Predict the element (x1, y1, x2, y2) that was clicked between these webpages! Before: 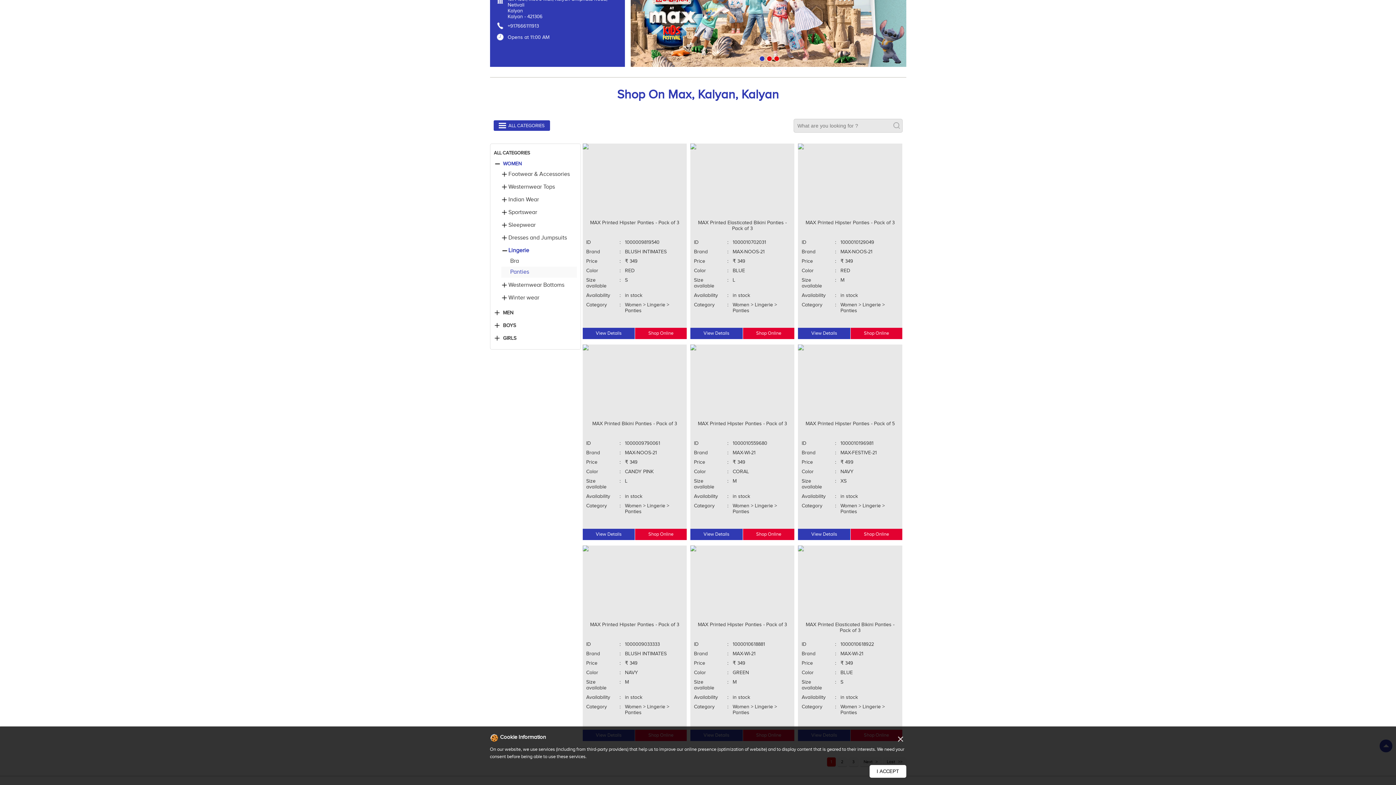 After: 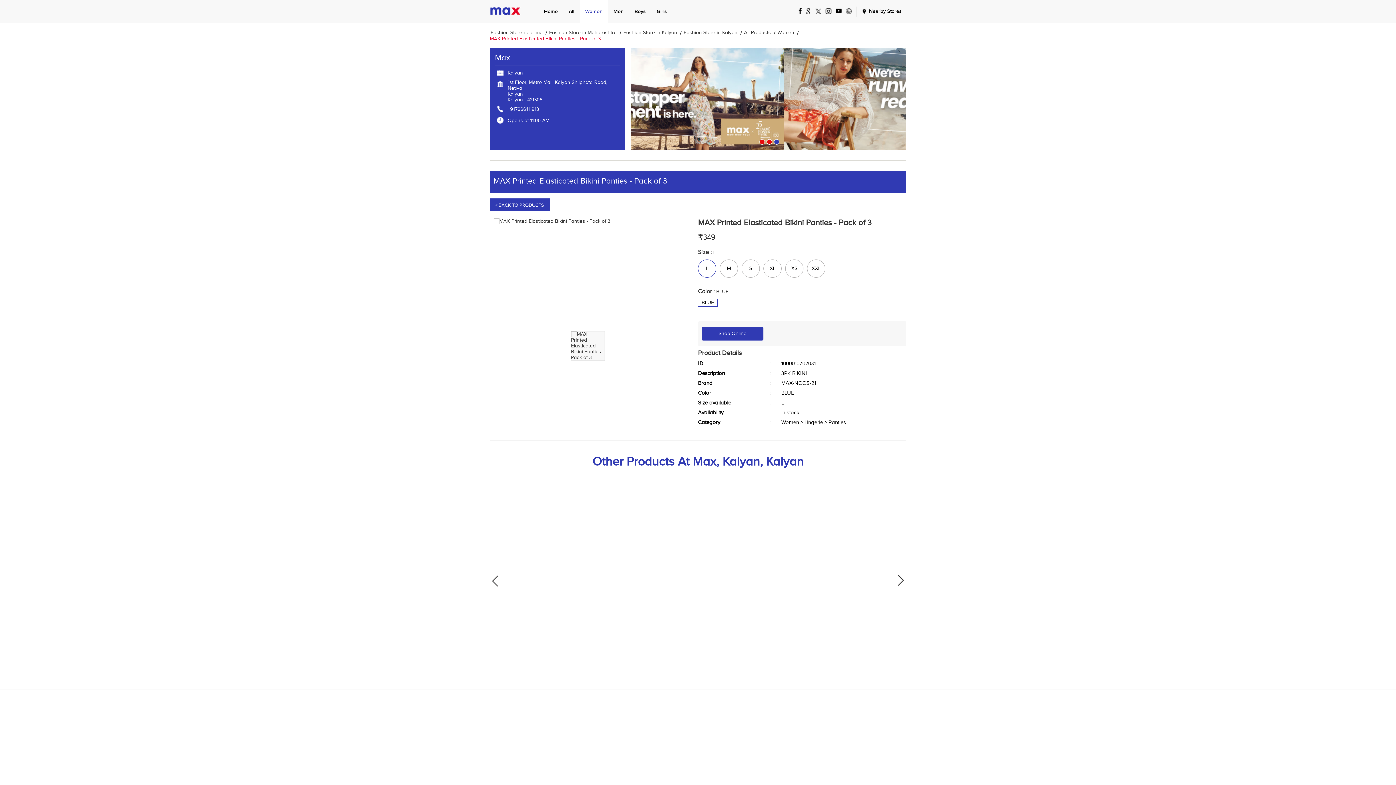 Action: label: View Details bbox: (690, 327, 743, 339)